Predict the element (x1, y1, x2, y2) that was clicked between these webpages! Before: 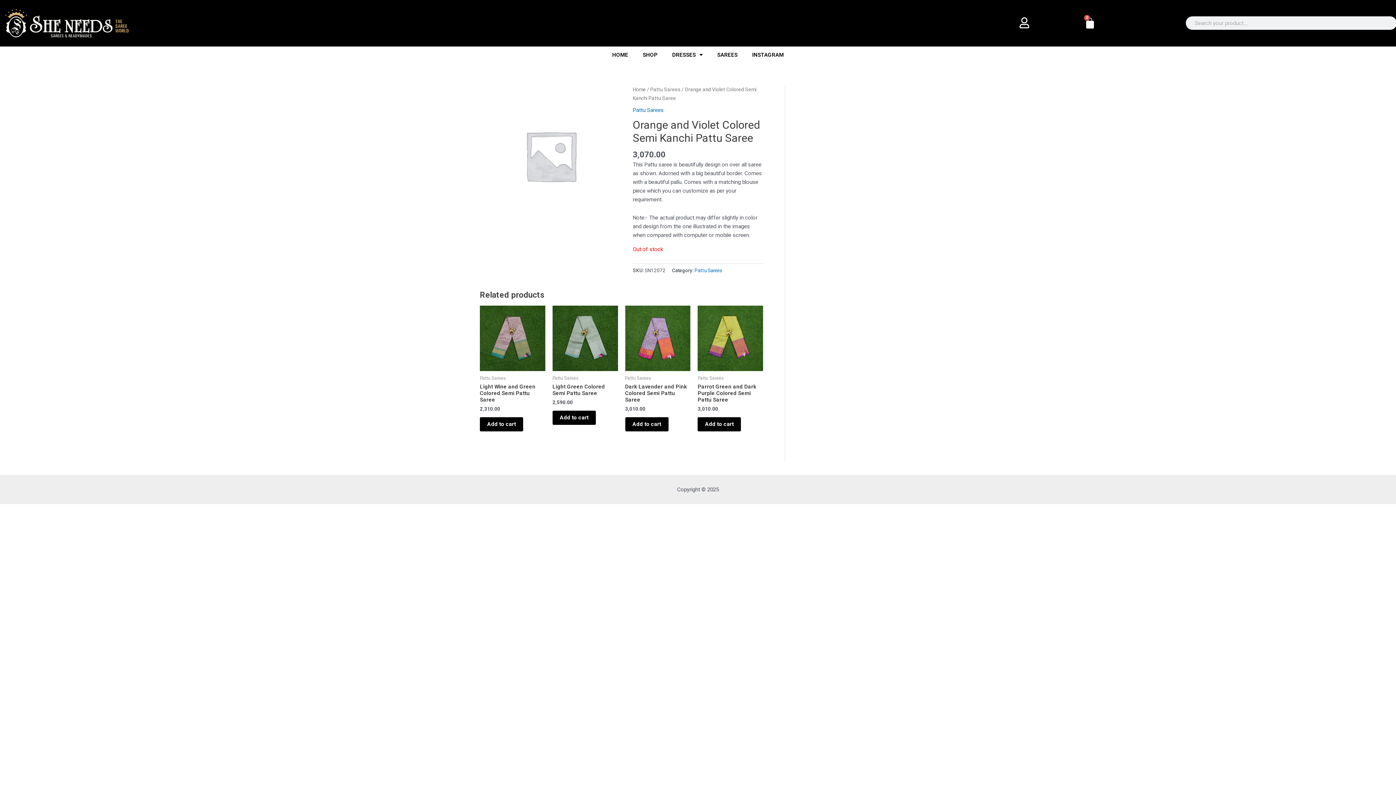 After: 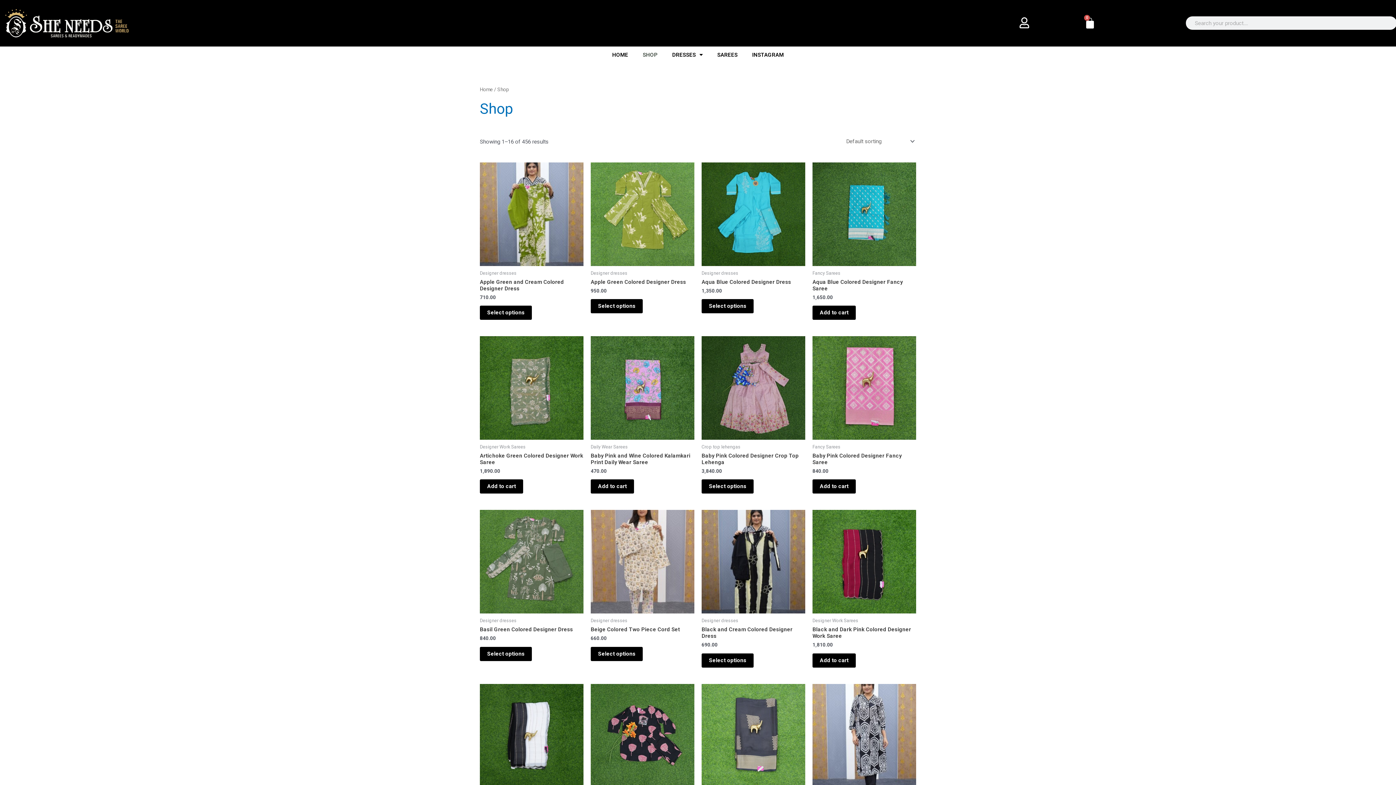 Action: label: SHOP bbox: (635, 46, 665, 63)